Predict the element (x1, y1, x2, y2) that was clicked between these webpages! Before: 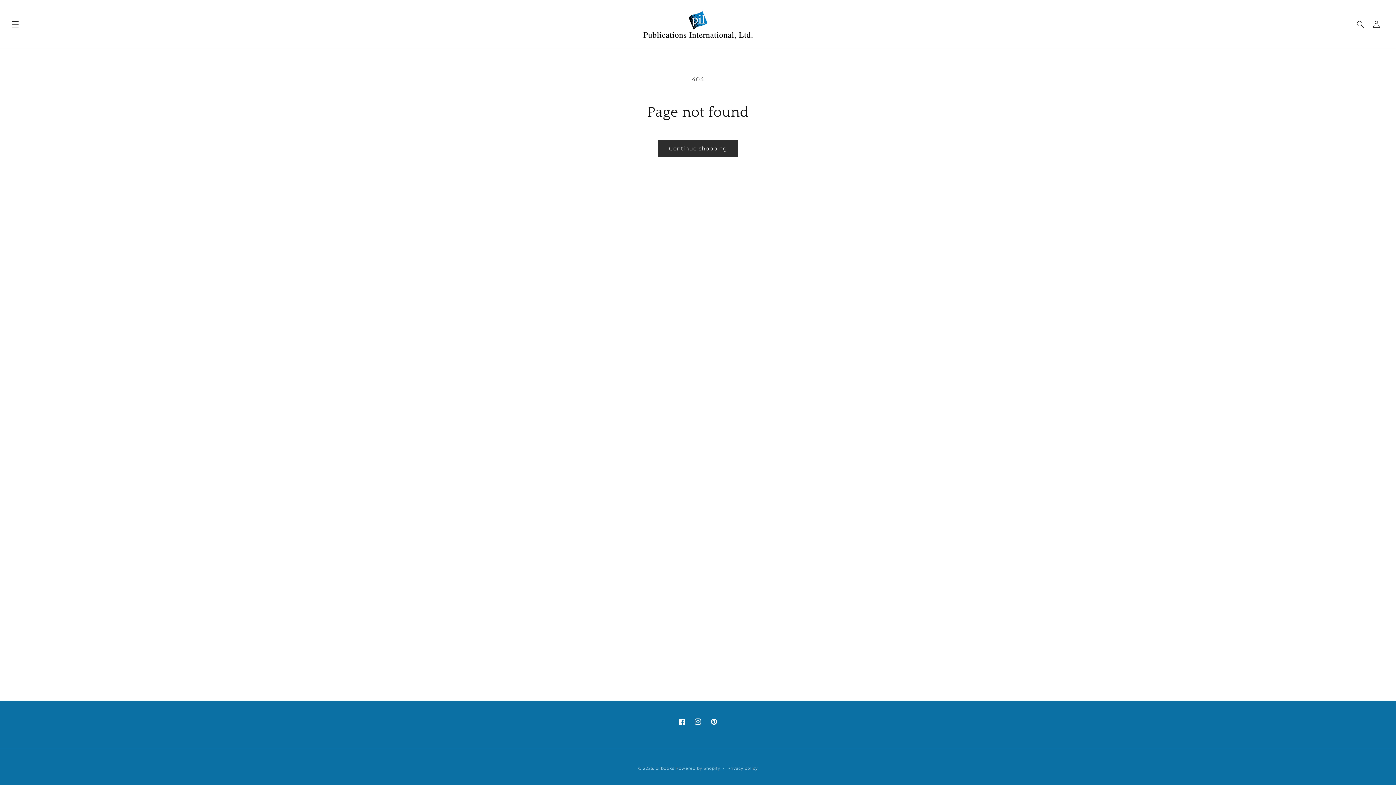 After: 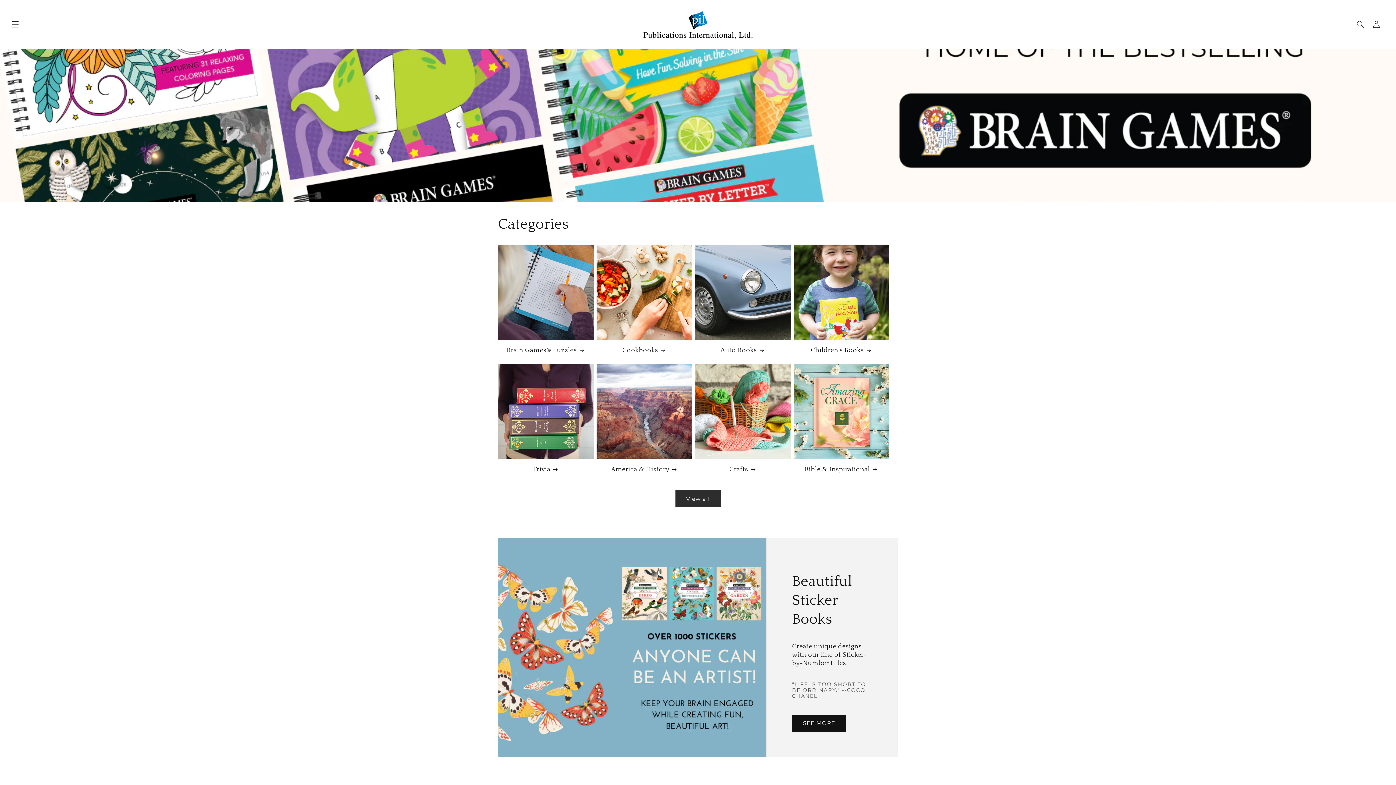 Action: bbox: (655, 766, 674, 771) label: pilbooks